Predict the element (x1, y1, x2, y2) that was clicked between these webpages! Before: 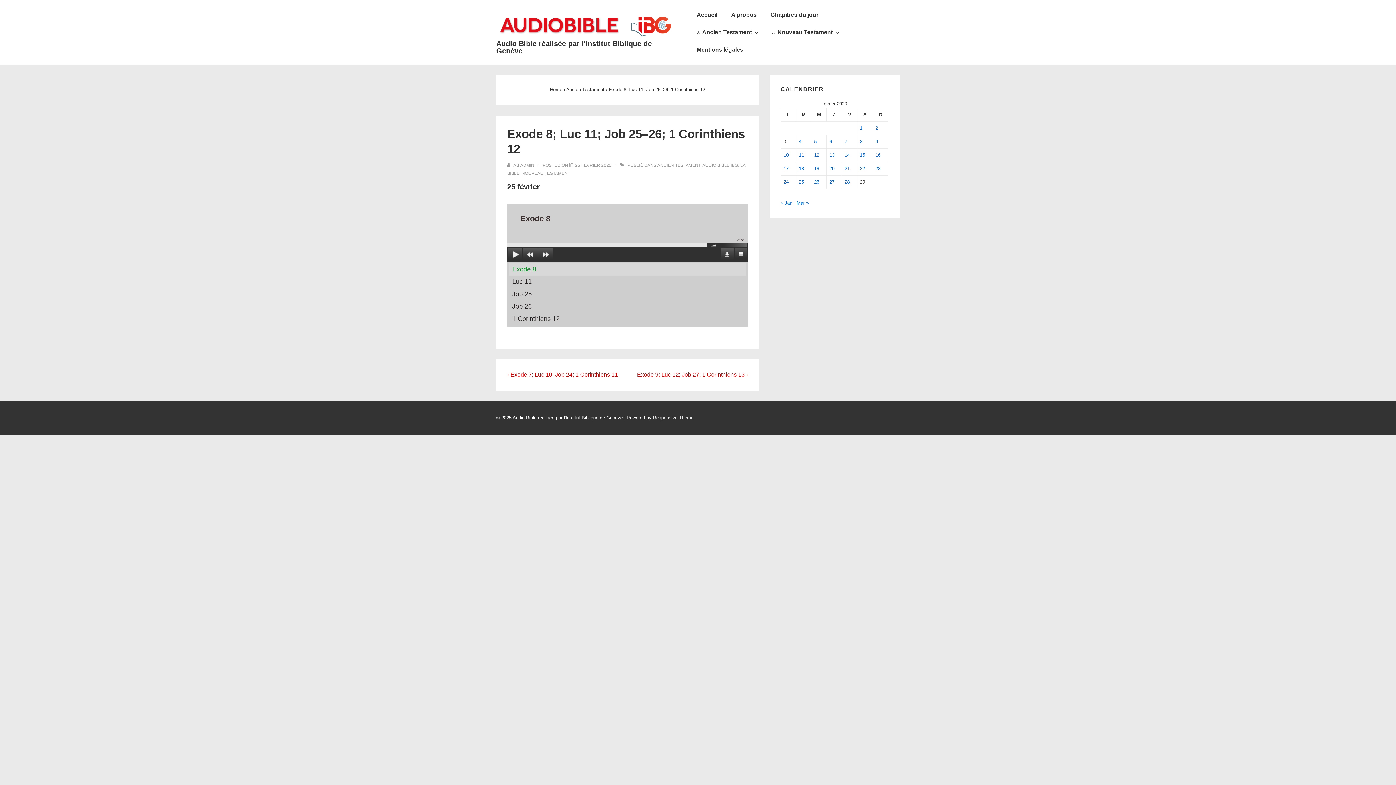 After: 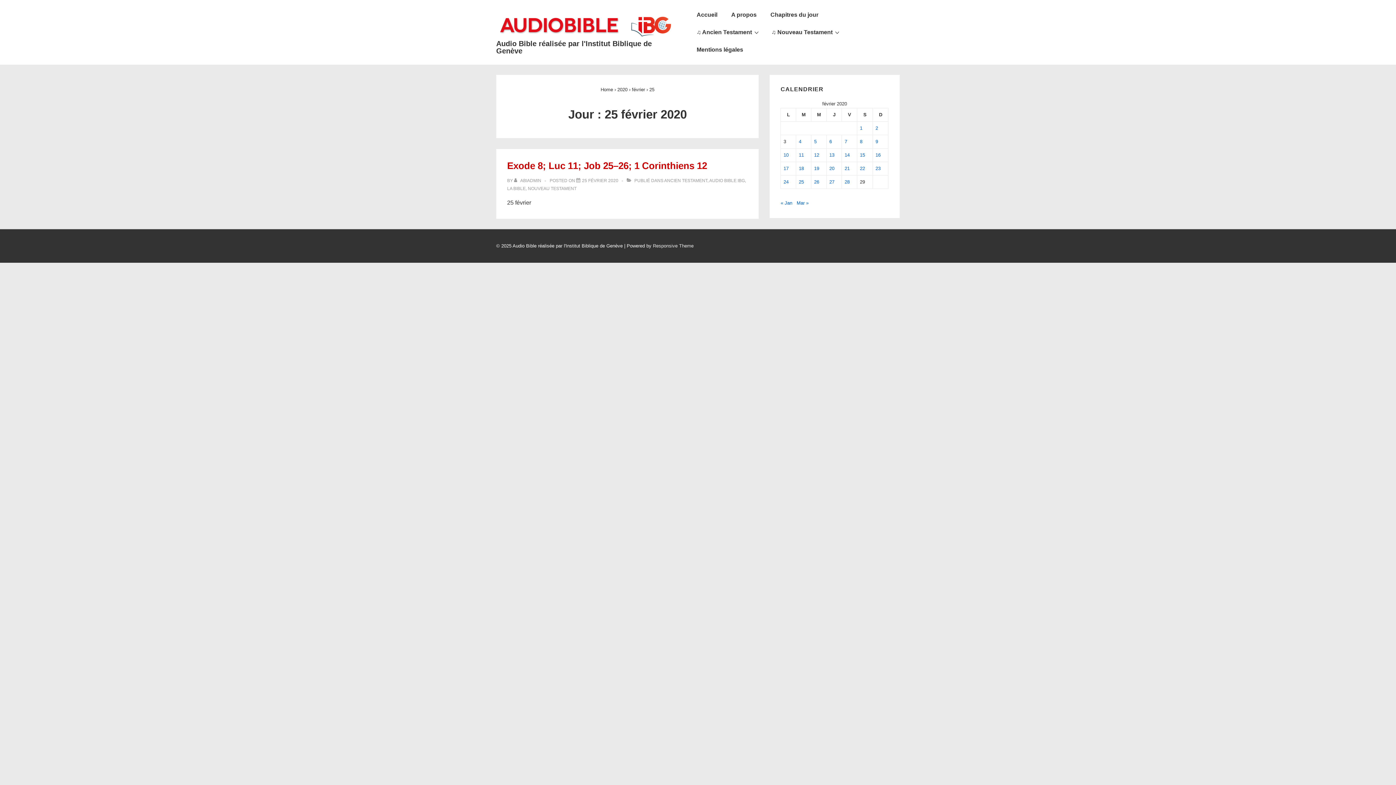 Action: bbox: (799, 179, 804, 184) label: Publications publiées sur 25 February 2020